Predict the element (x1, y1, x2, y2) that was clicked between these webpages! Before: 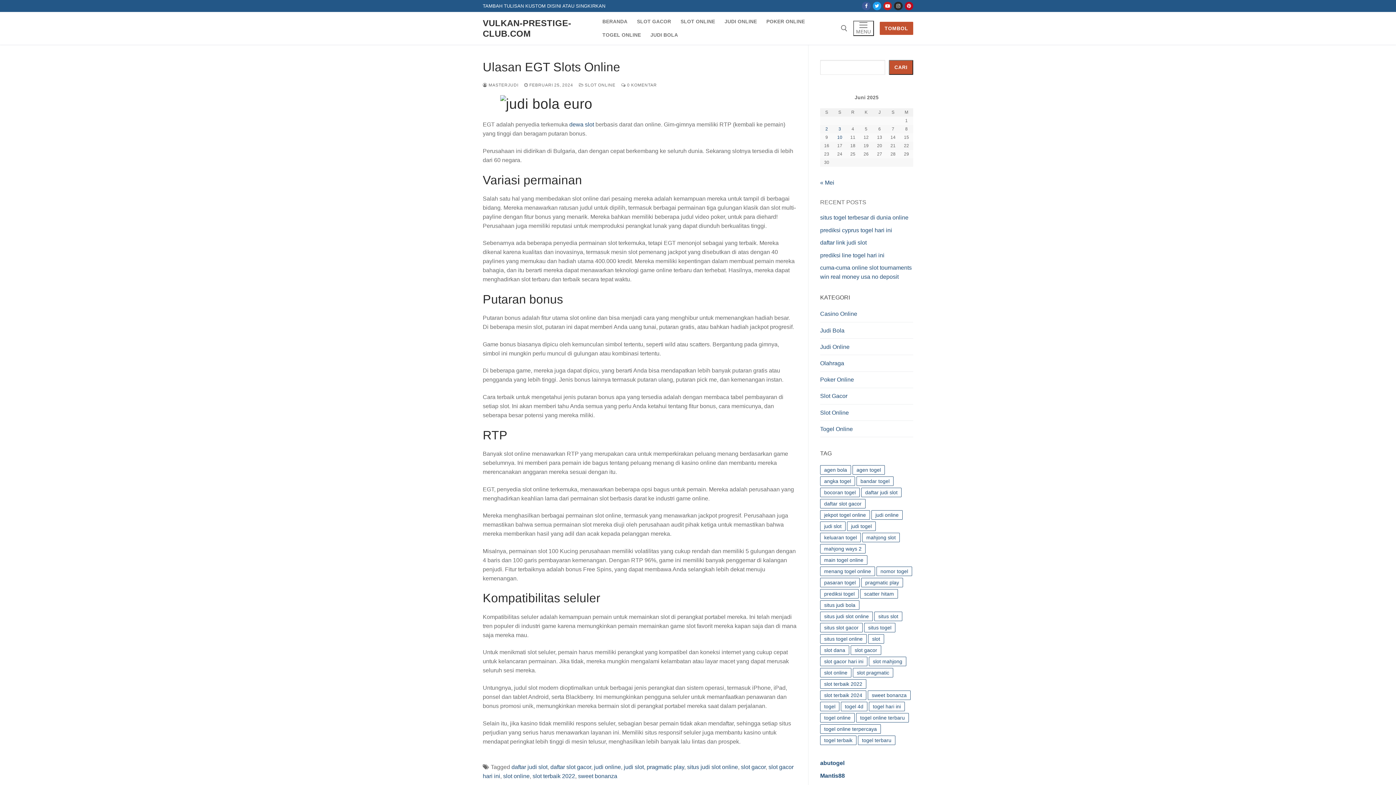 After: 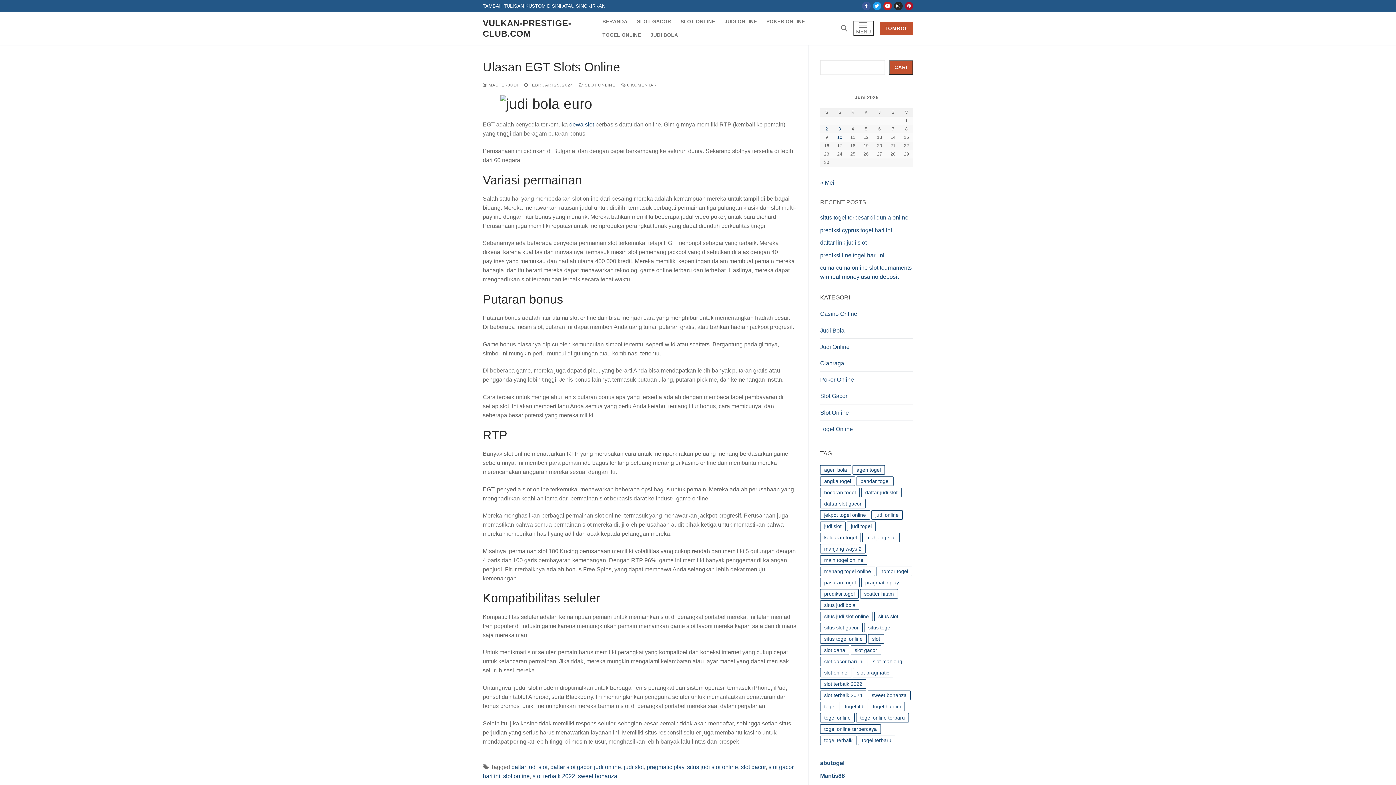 Action: label: Pinterest bbox: (904, 1, 913, 10)